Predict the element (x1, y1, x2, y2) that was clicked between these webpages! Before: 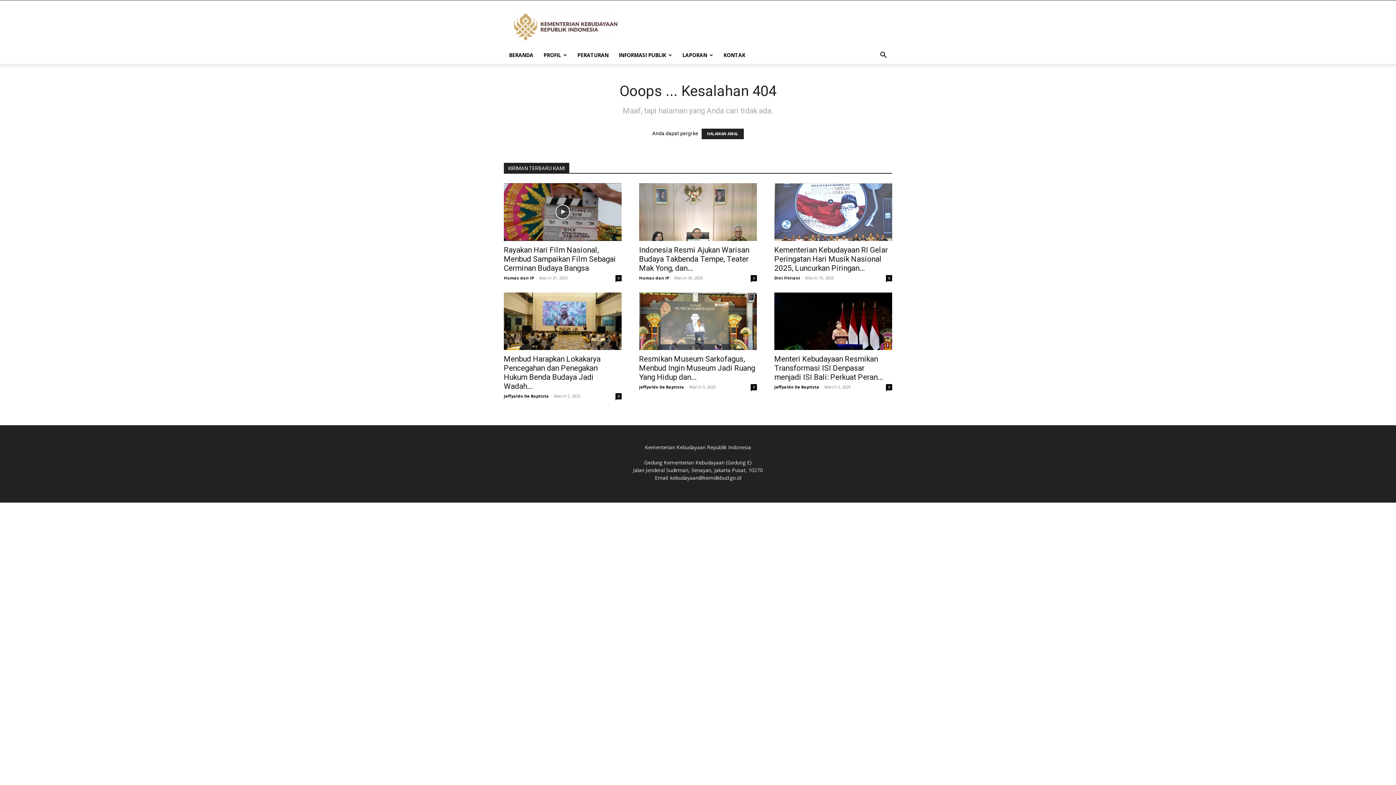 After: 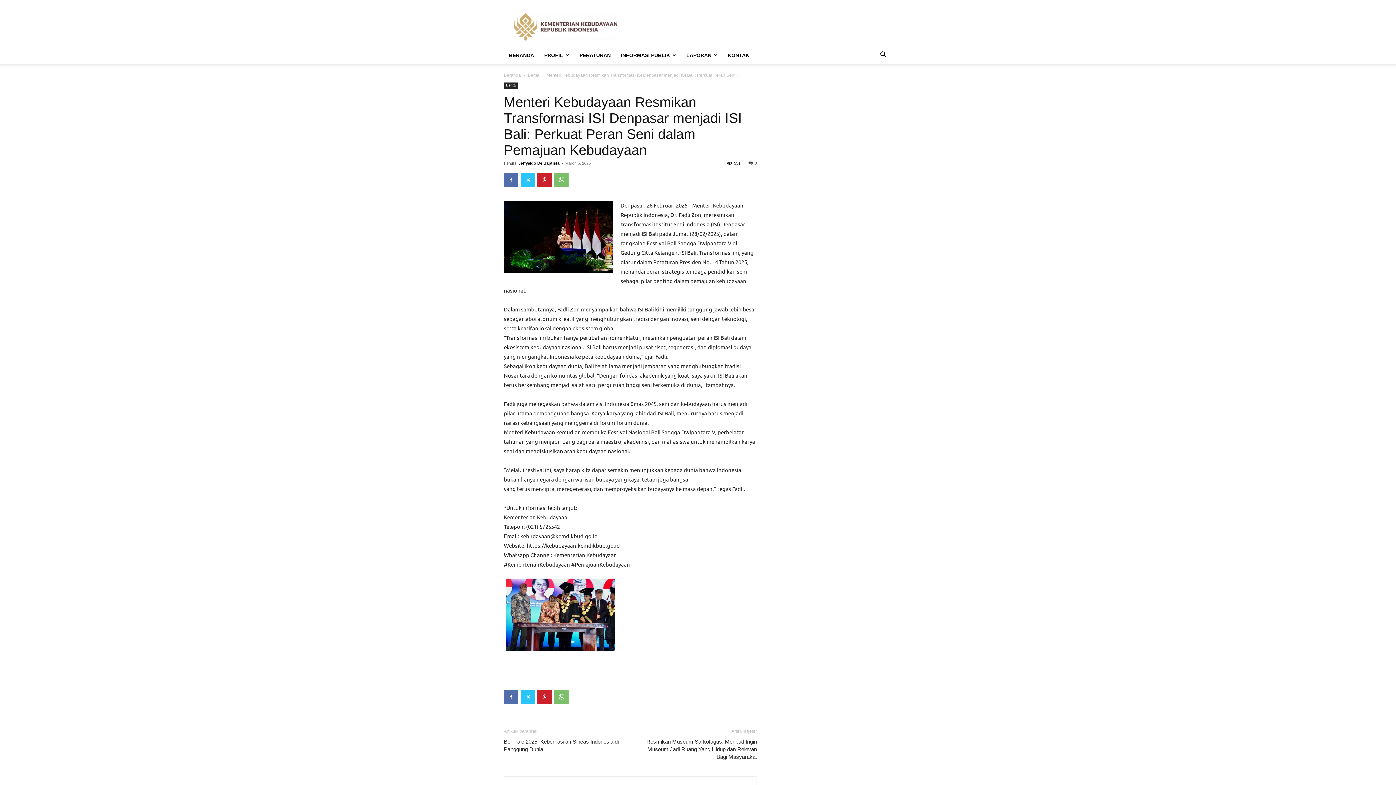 Action: bbox: (774, 292, 892, 350)